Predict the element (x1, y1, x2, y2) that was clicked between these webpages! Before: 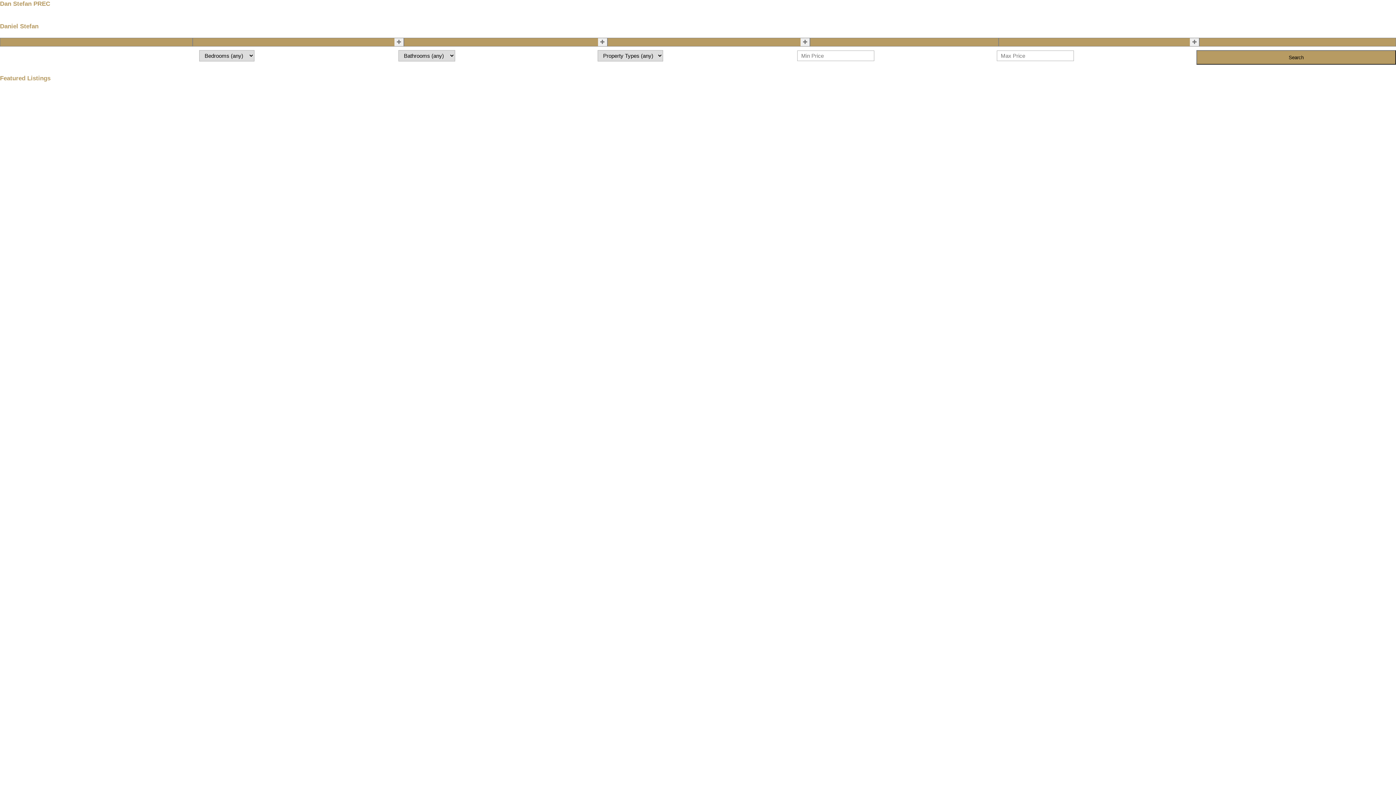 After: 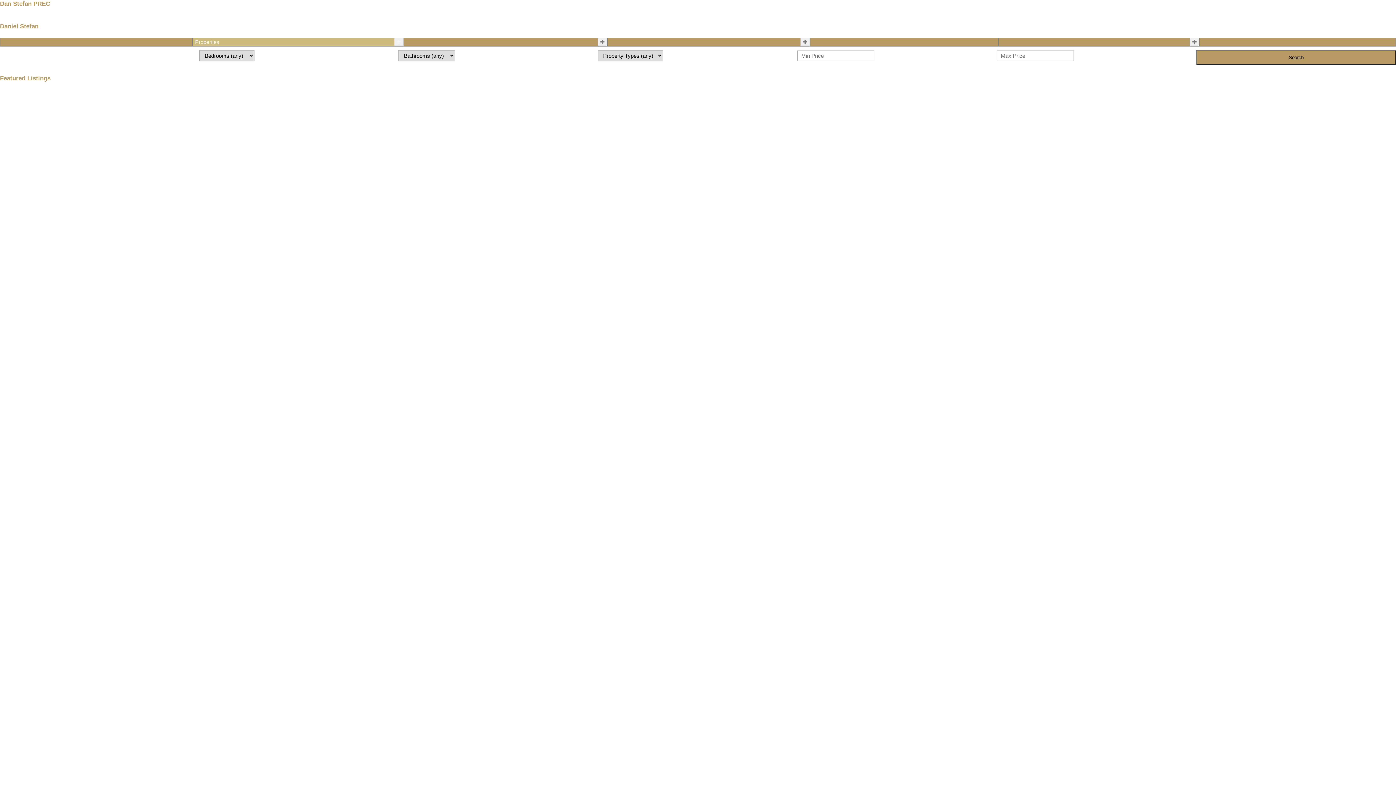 Action: label: Properties bbox: (195, 39, 219, 45)